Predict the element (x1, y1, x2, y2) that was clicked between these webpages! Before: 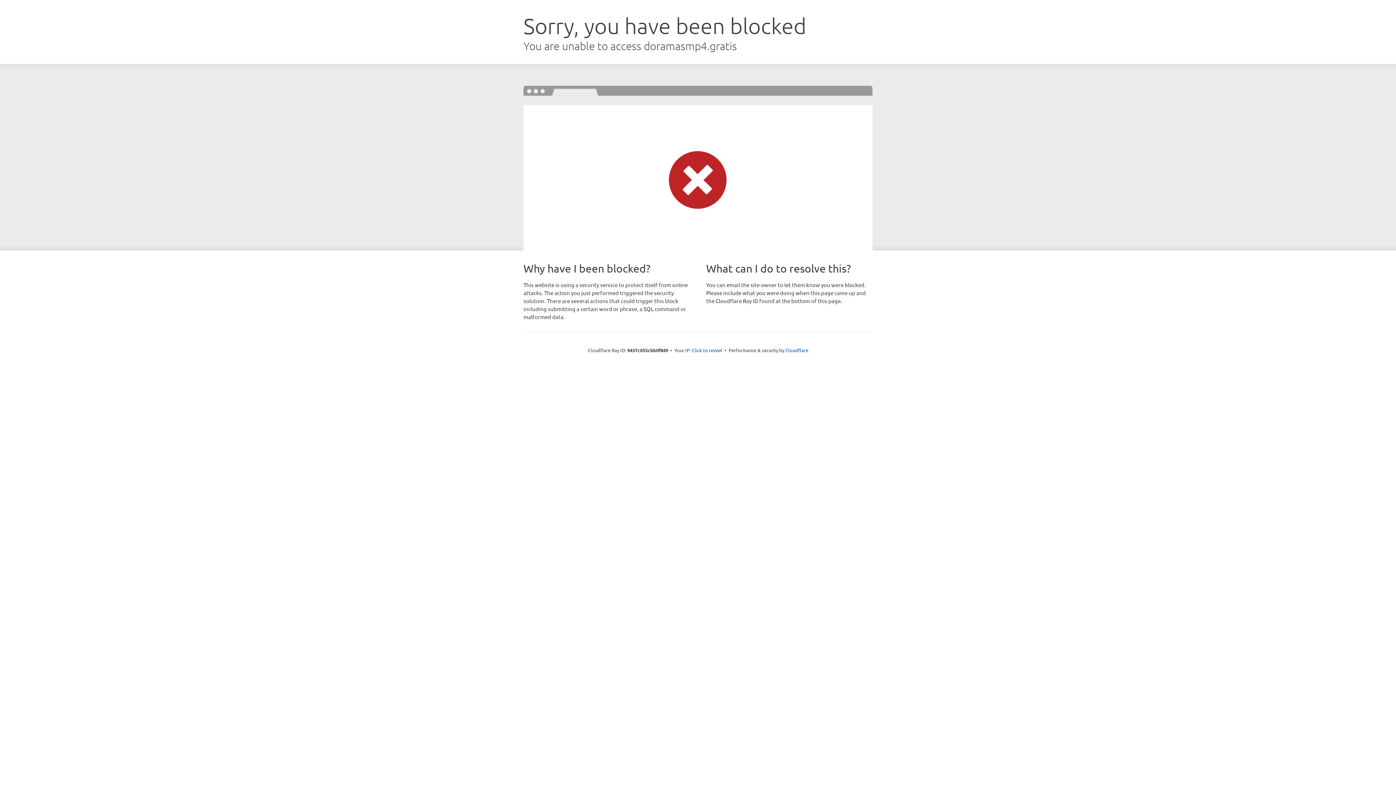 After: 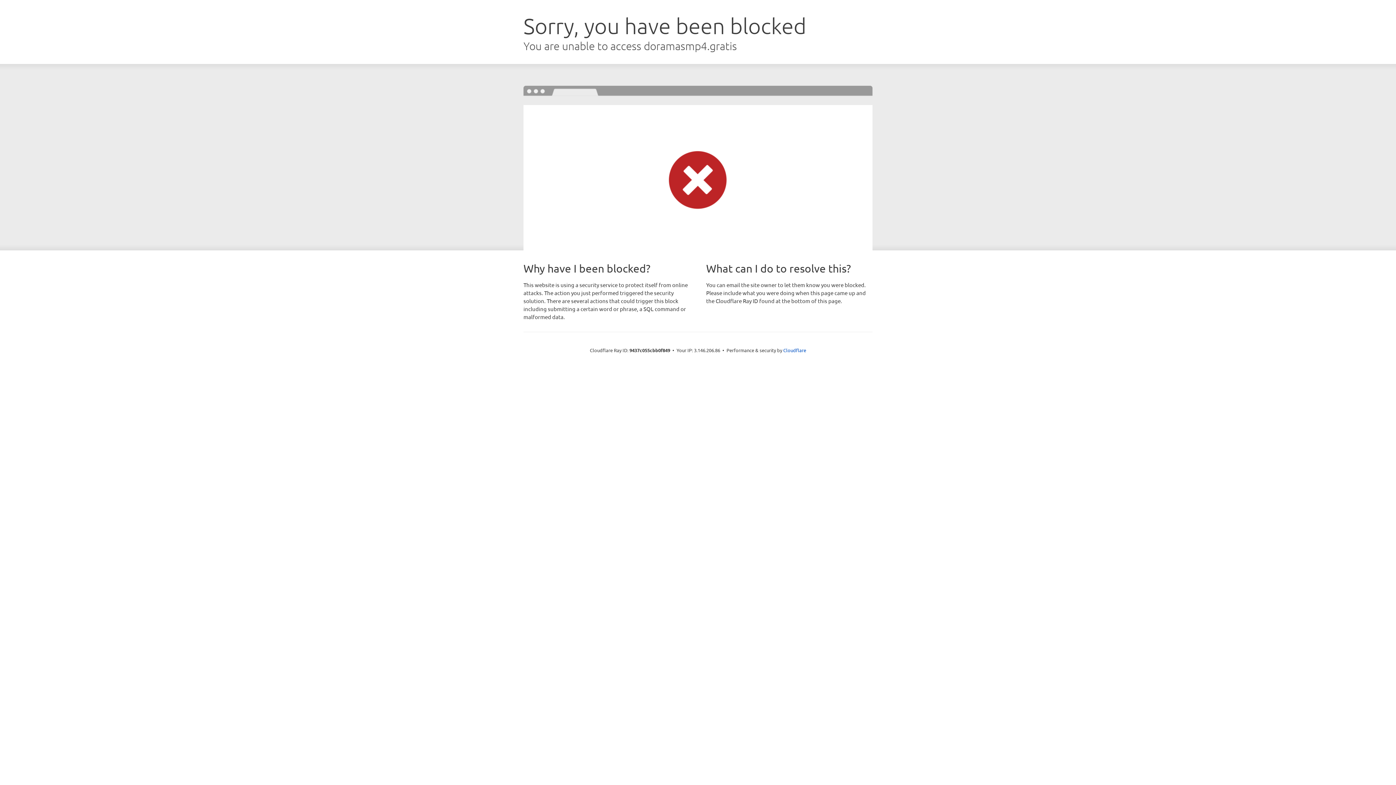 Action: label: Click to reveal bbox: (692, 346, 722, 353)